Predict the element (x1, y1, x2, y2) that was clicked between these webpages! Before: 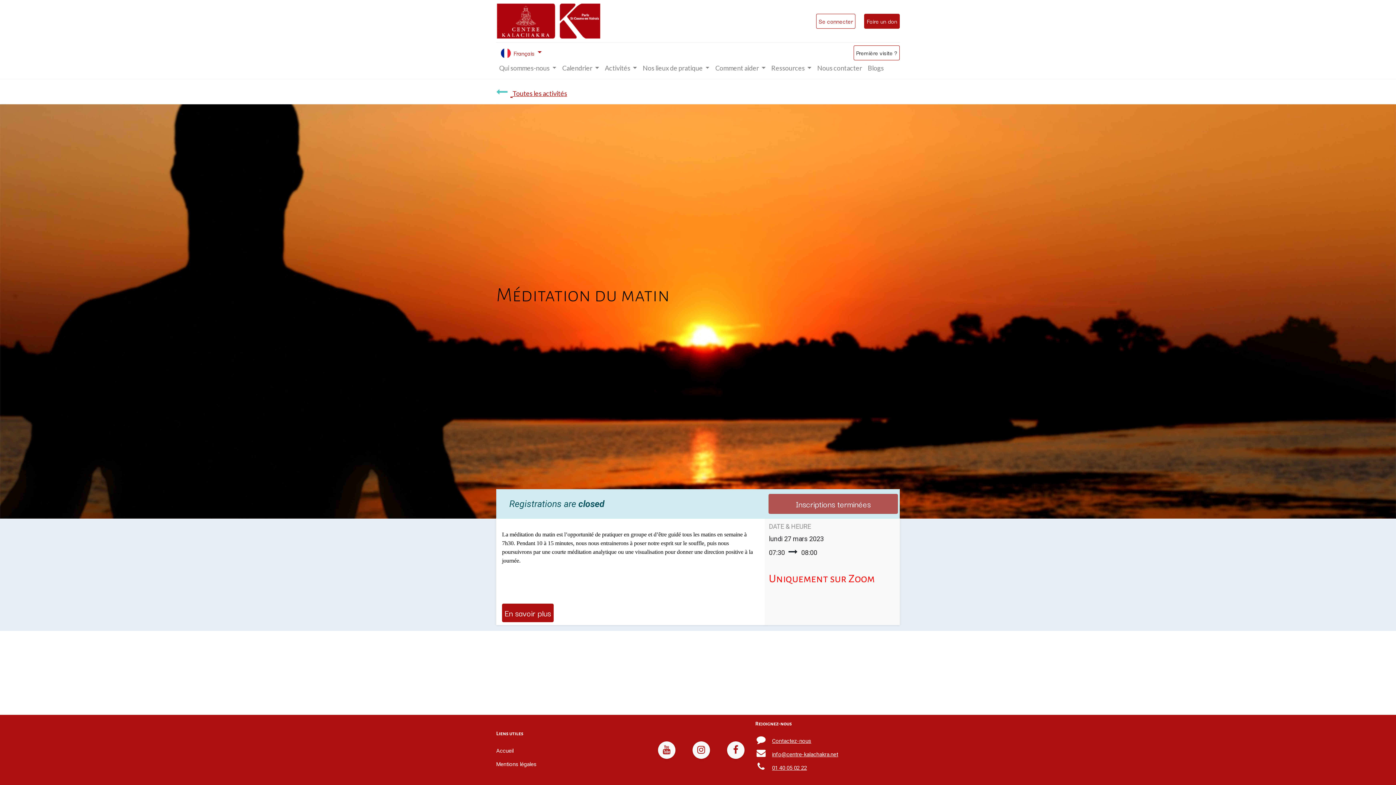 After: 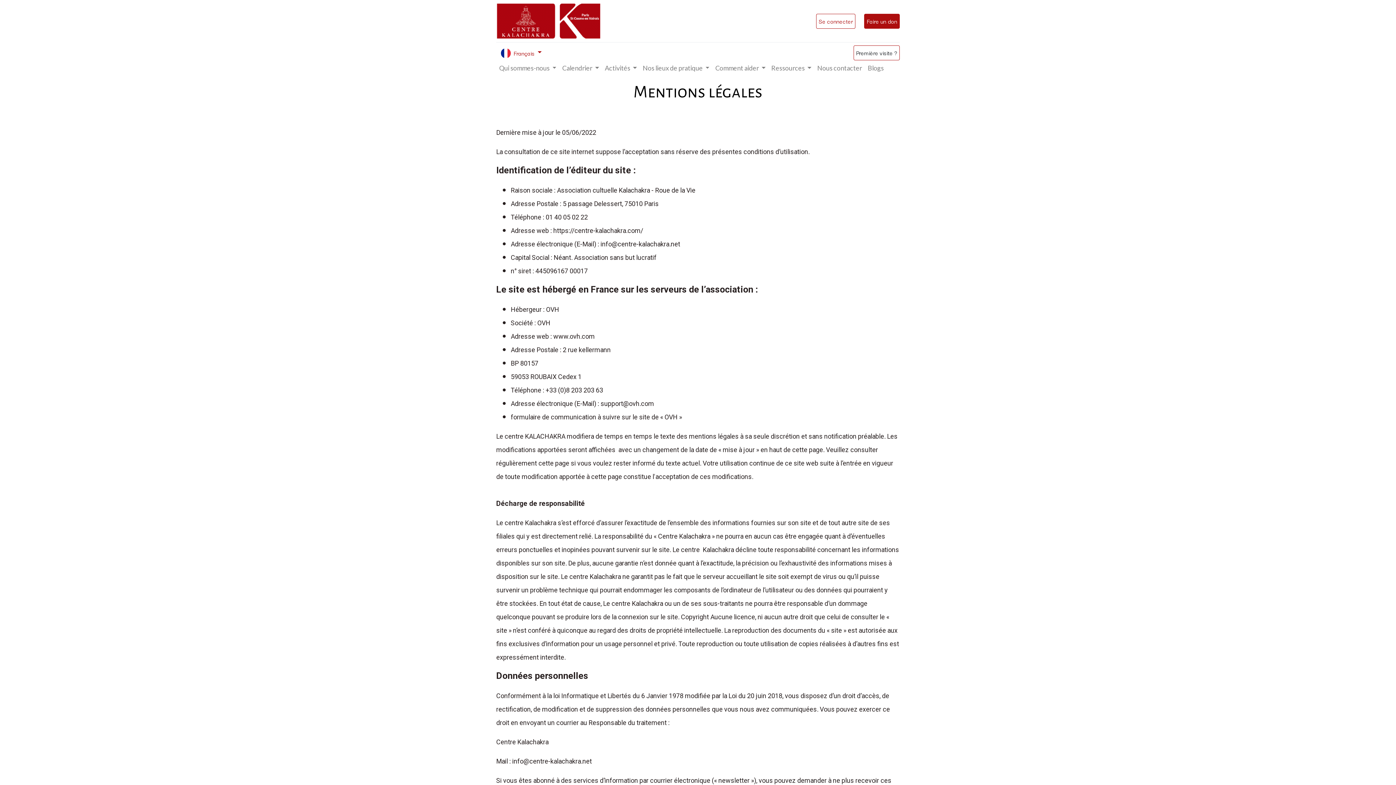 Action: label: Mentions légales bbox: (496, 758, 536, 768)